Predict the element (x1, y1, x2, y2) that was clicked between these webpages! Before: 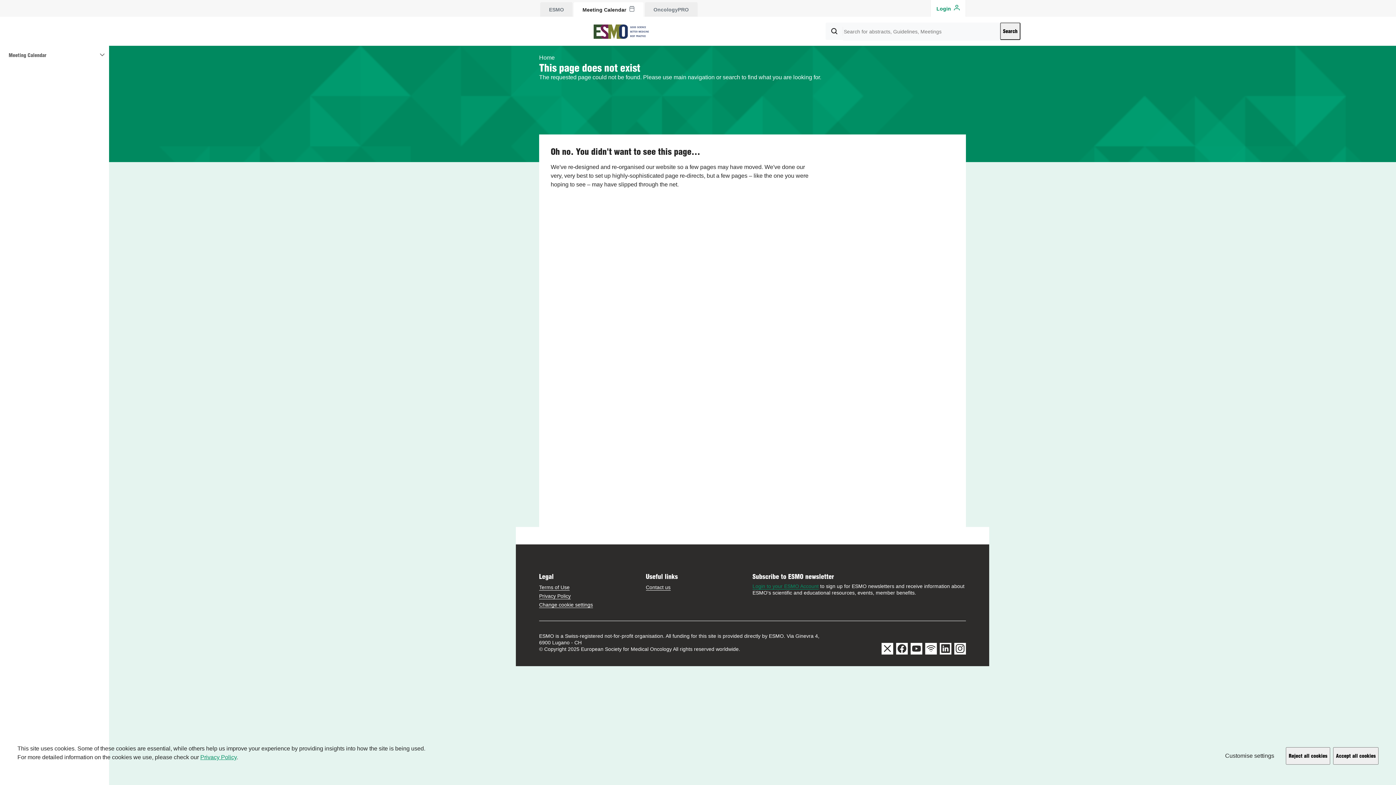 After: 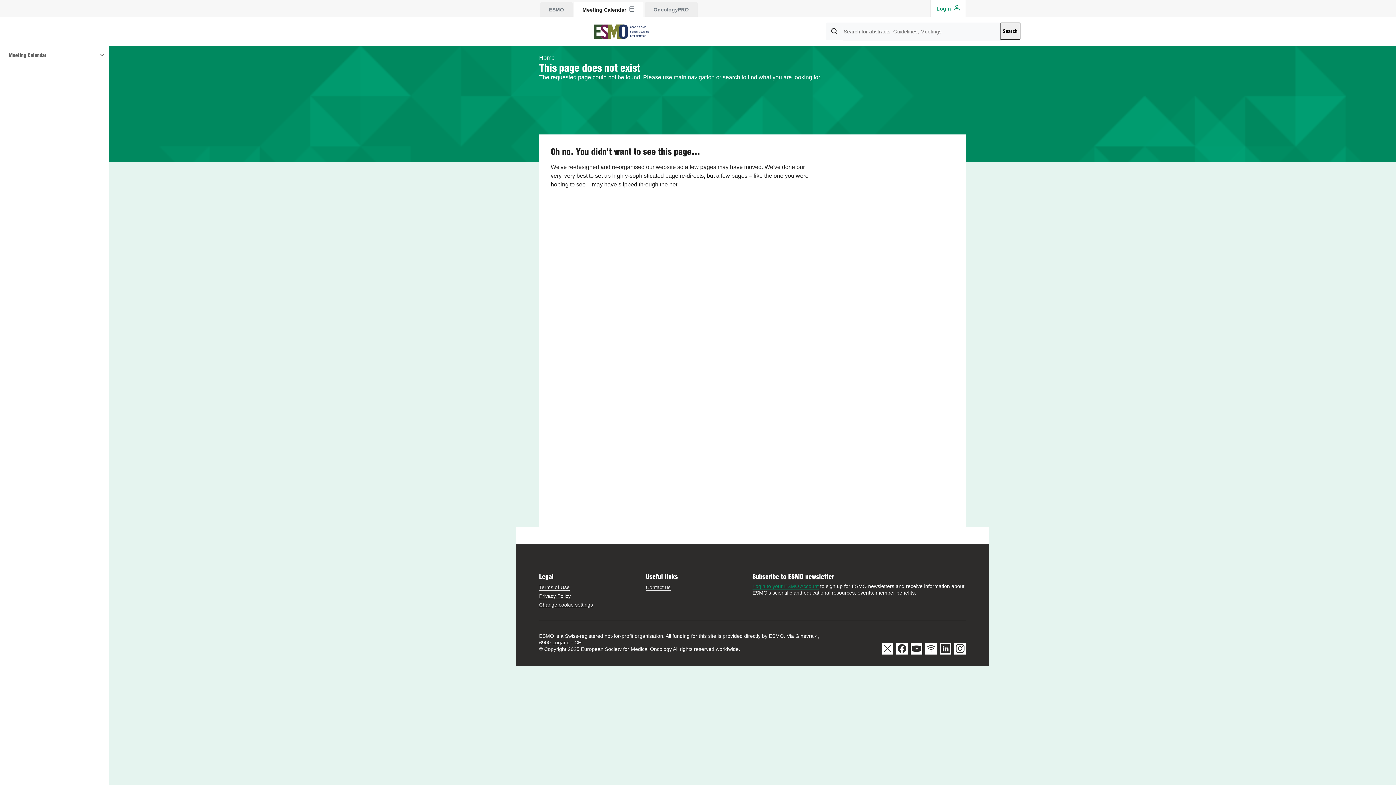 Action: label: Accept all cookies bbox: (1333, 747, 1378, 765)